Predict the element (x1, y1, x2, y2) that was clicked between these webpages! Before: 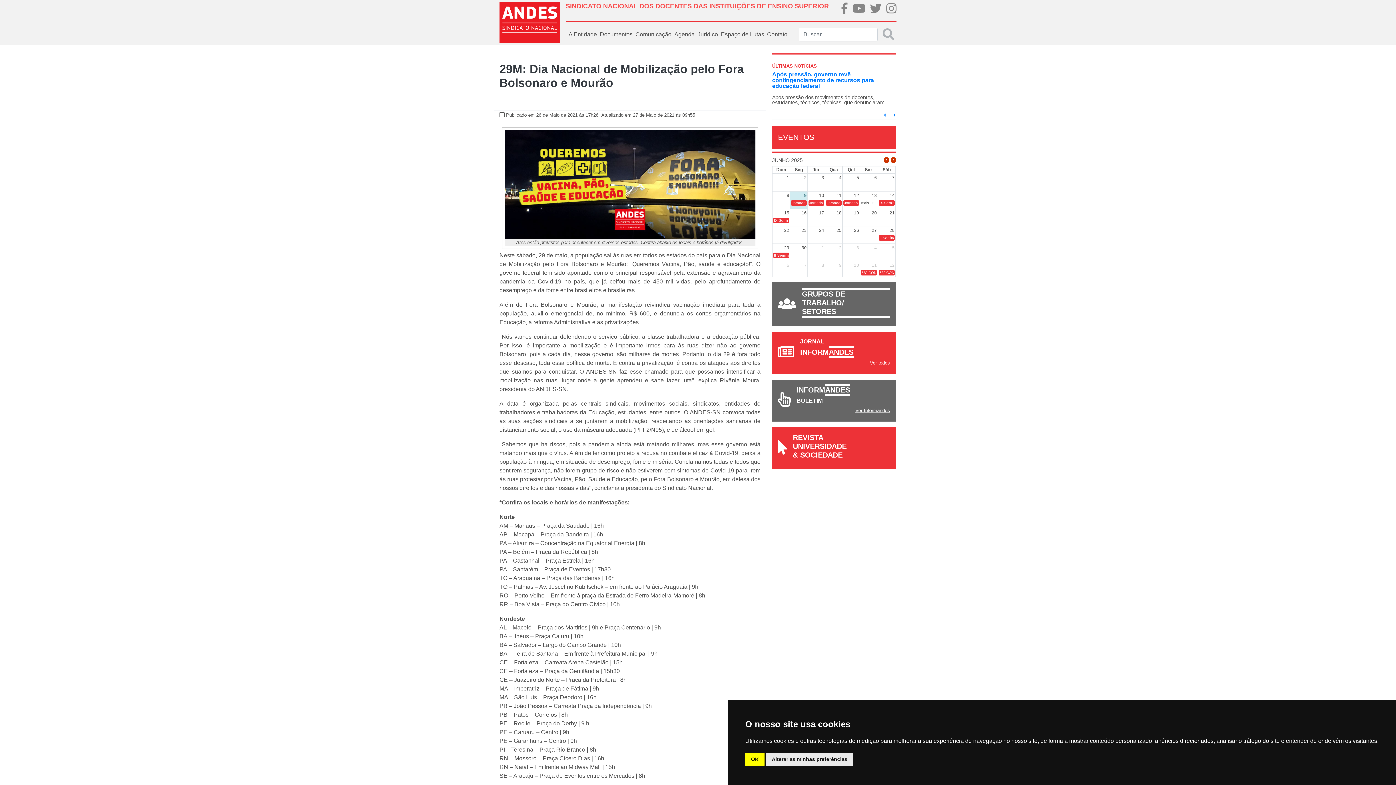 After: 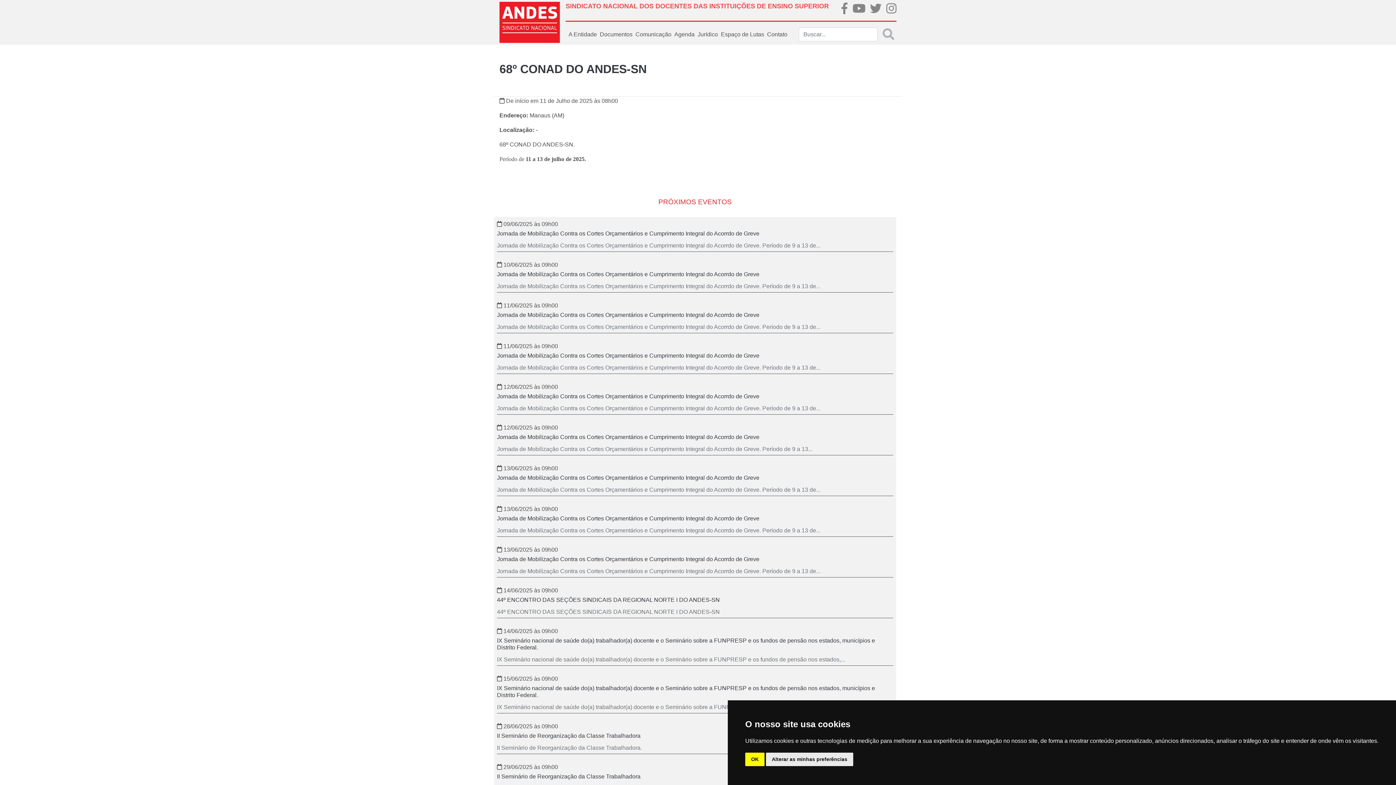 Action: bbox: (878, 275, 894, 280) label: 68º CONAD DO ANDES-SN